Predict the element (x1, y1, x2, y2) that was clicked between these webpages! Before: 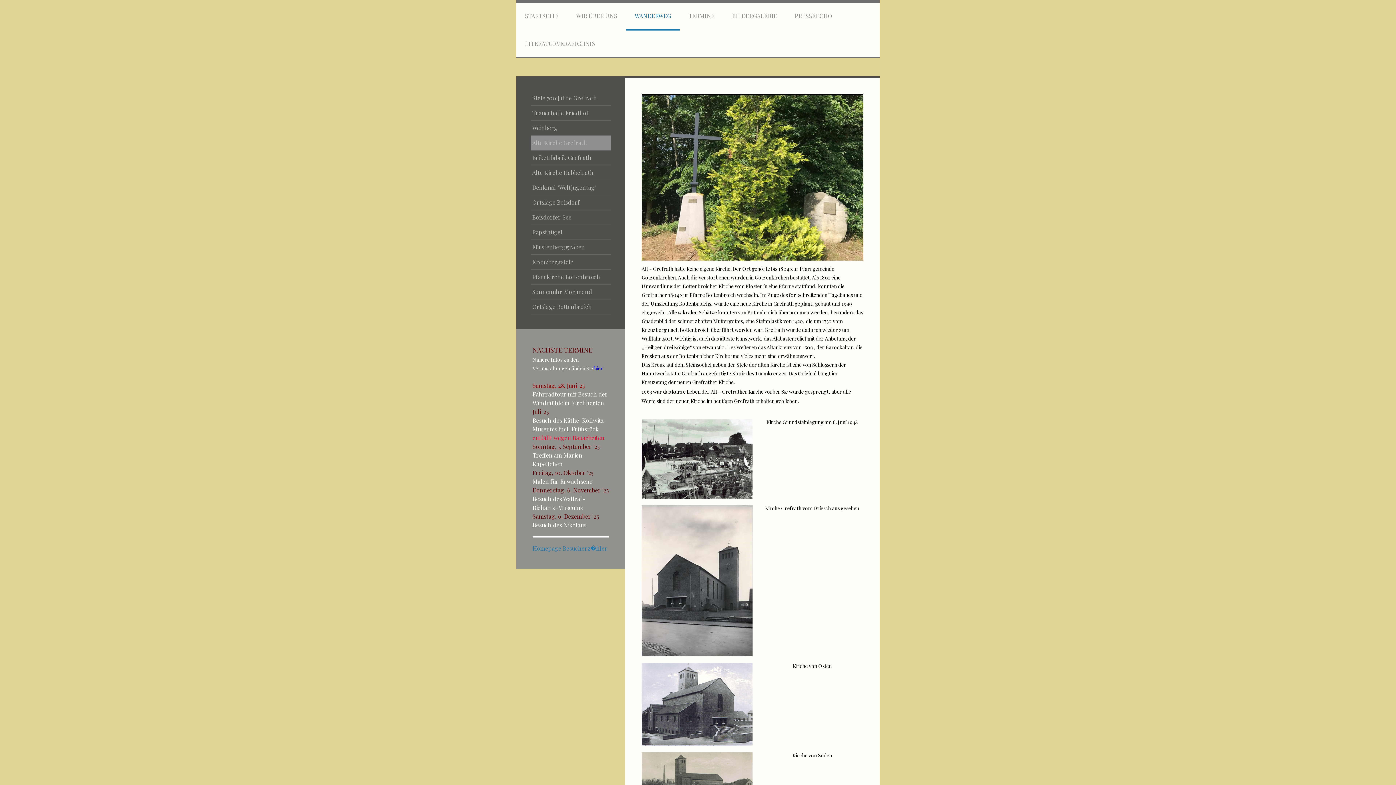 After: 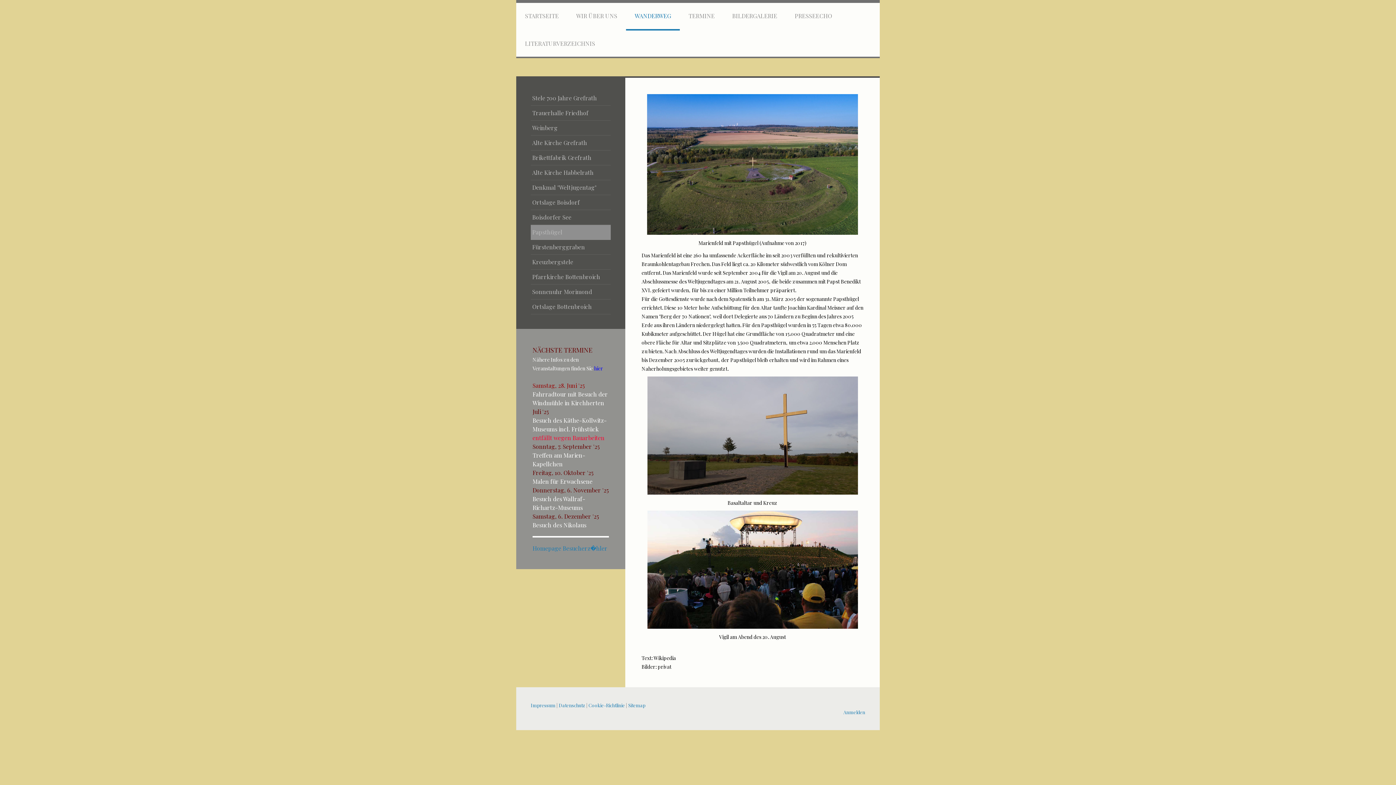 Action: label: Papsthügel bbox: (530, 225, 610, 240)